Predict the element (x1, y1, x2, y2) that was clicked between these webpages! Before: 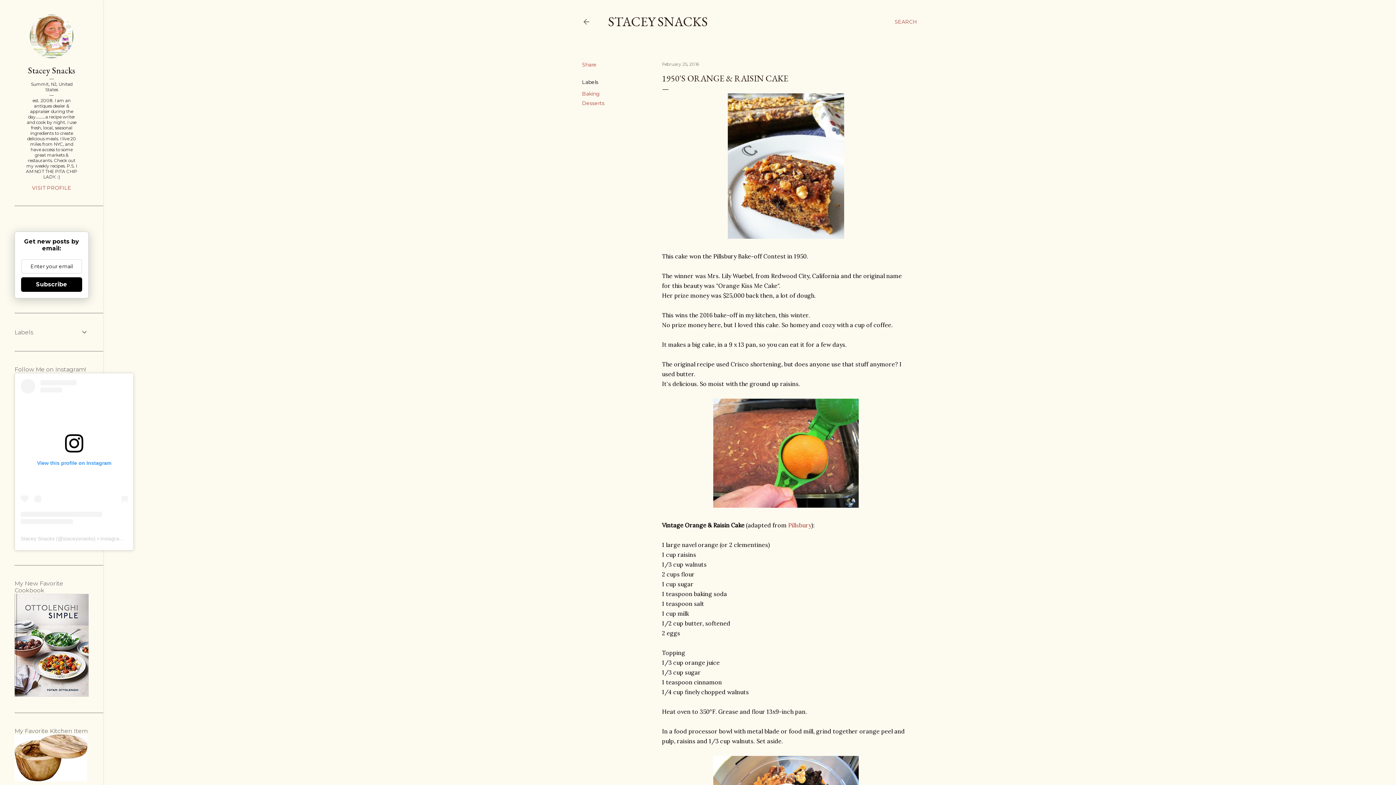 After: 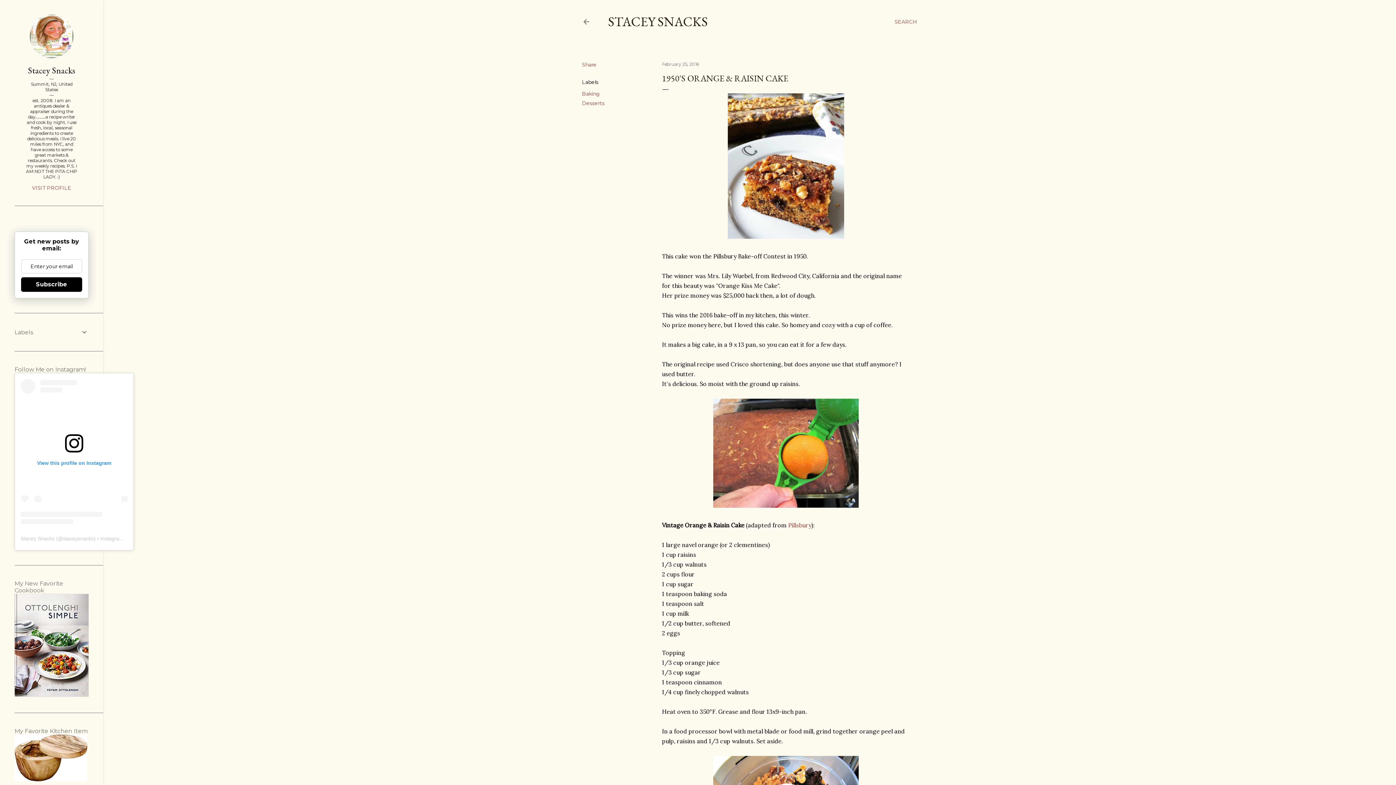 Action: label: Subscribe bbox: (21, 277, 82, 292)